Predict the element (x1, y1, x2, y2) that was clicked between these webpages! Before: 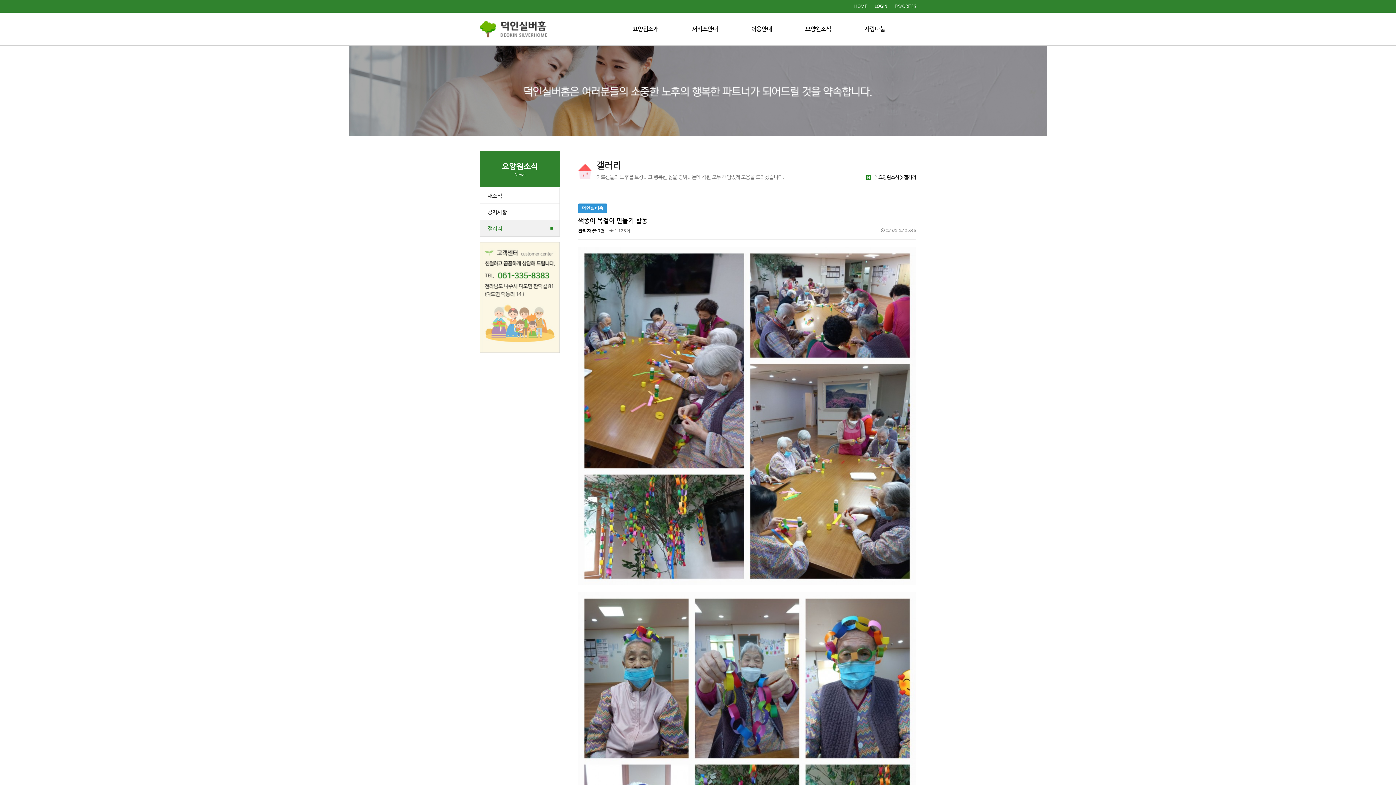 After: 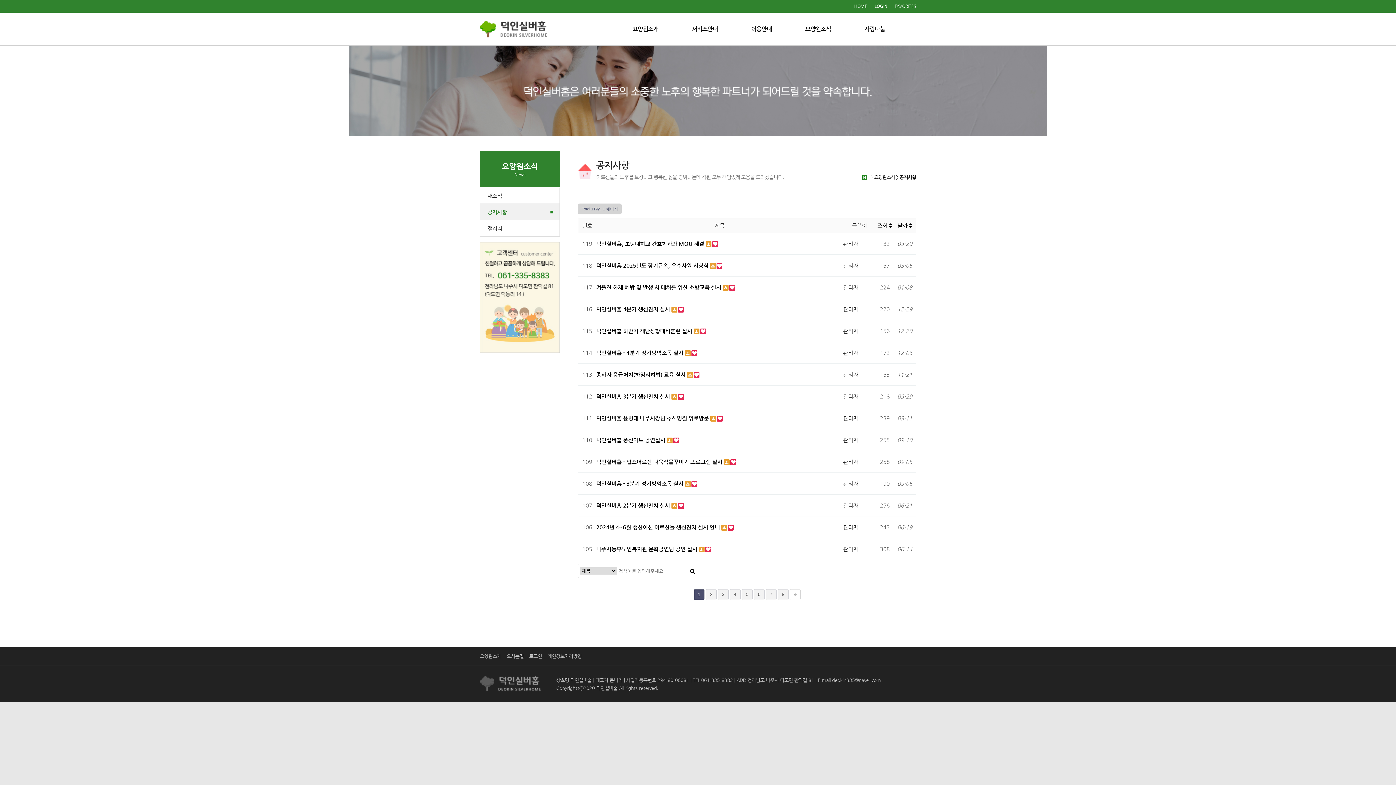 Action: label: 공지사항 bbox: (480, 204, 560, 220)